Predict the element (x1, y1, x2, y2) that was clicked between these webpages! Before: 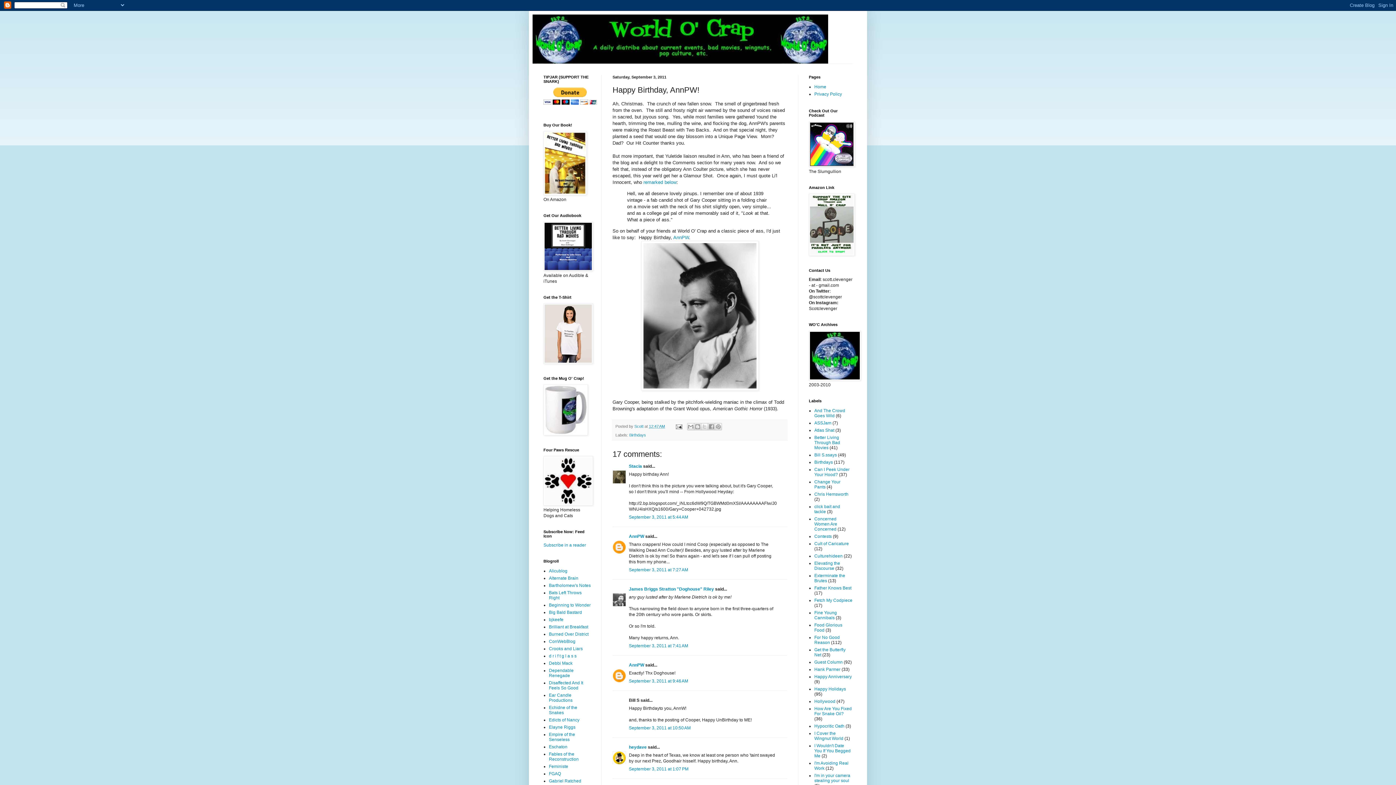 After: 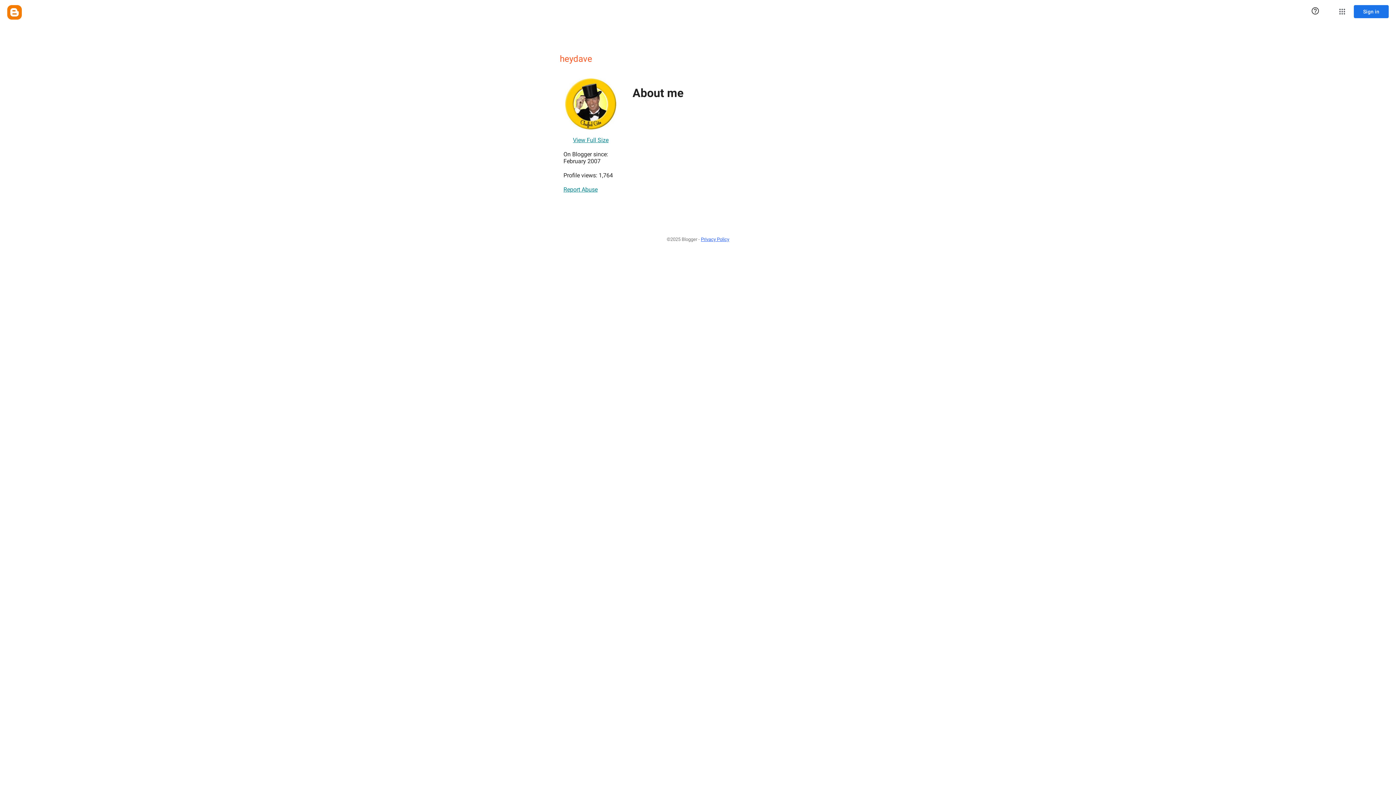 Action: label: heydave bbox: (629, 745, 646, 750)